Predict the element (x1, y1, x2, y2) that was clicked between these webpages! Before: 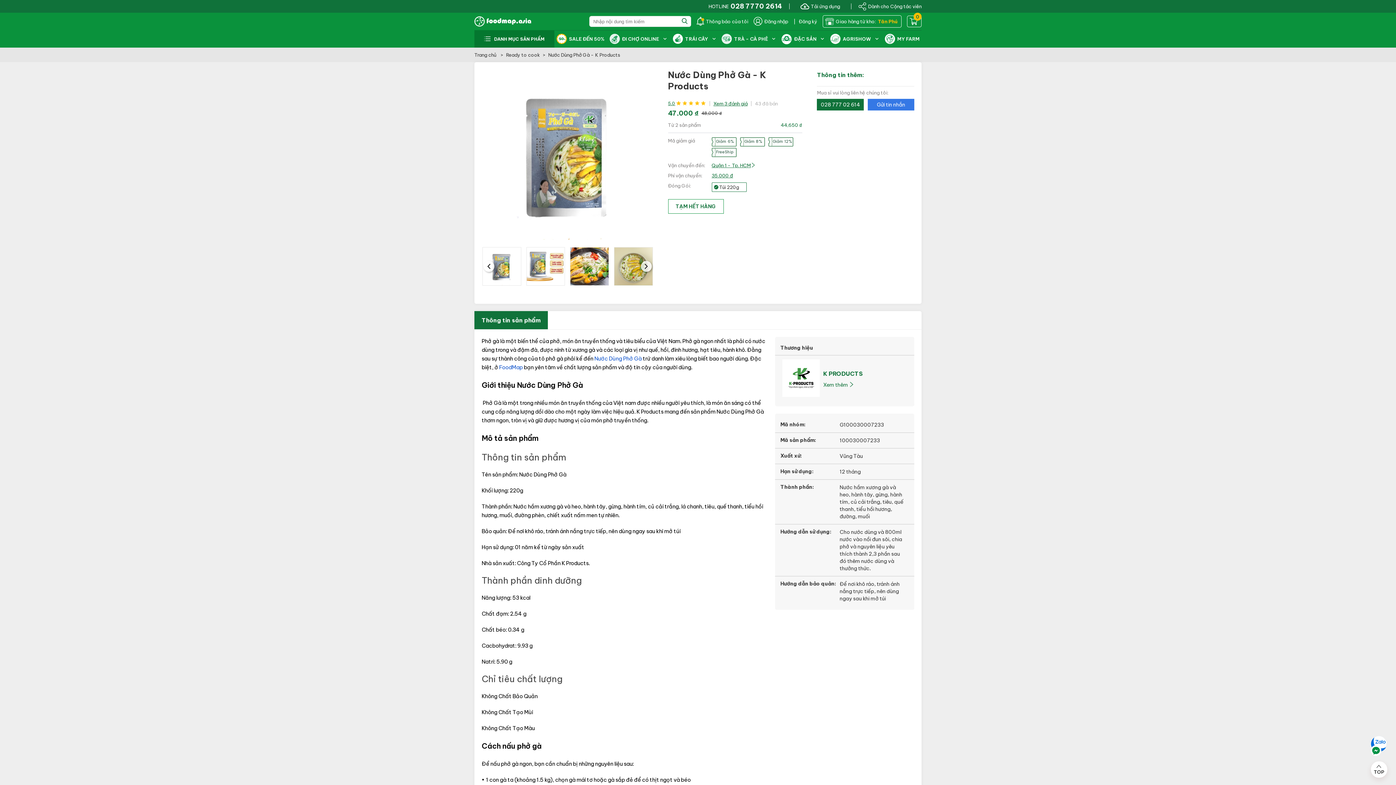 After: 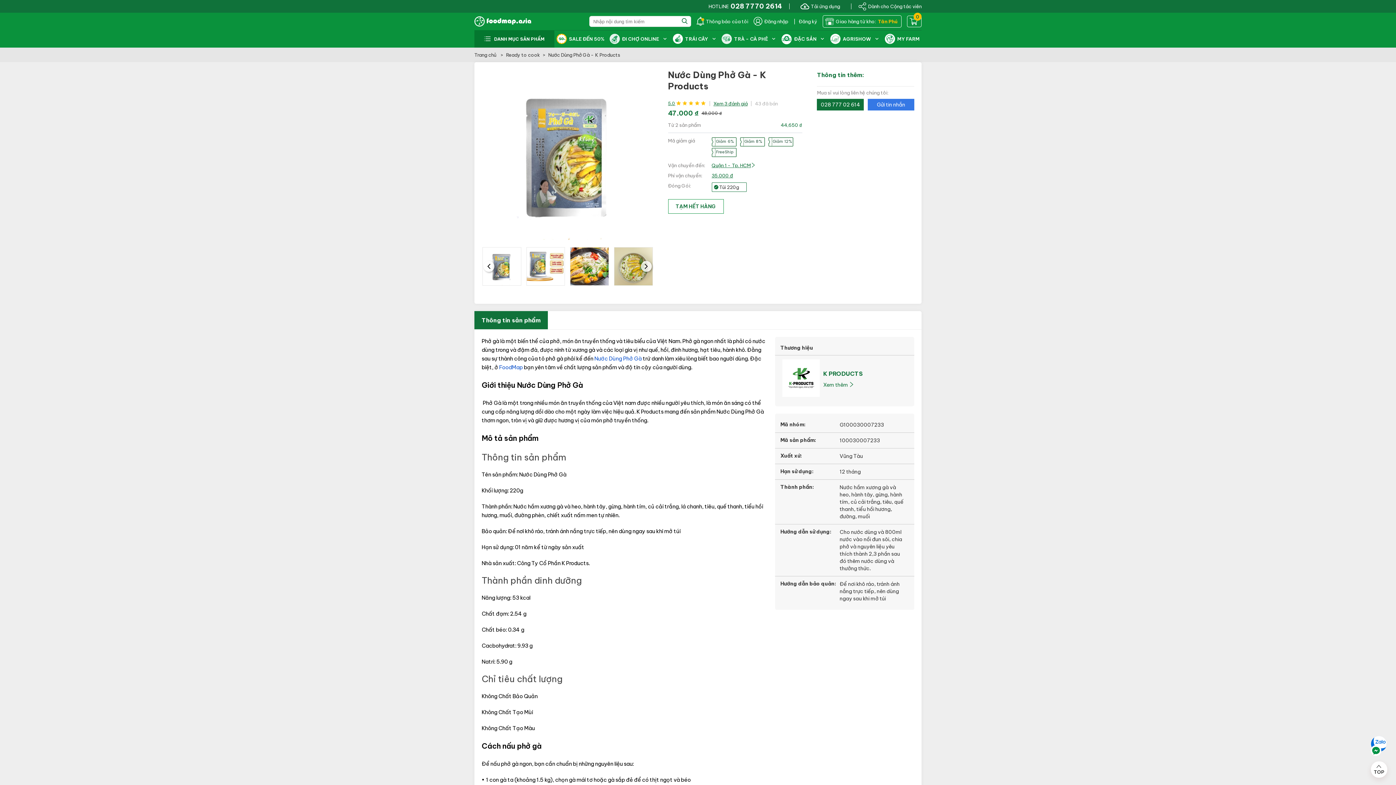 Action: label: Nước Dùng Phở Gà bbox: (594, 355, 641, 362)